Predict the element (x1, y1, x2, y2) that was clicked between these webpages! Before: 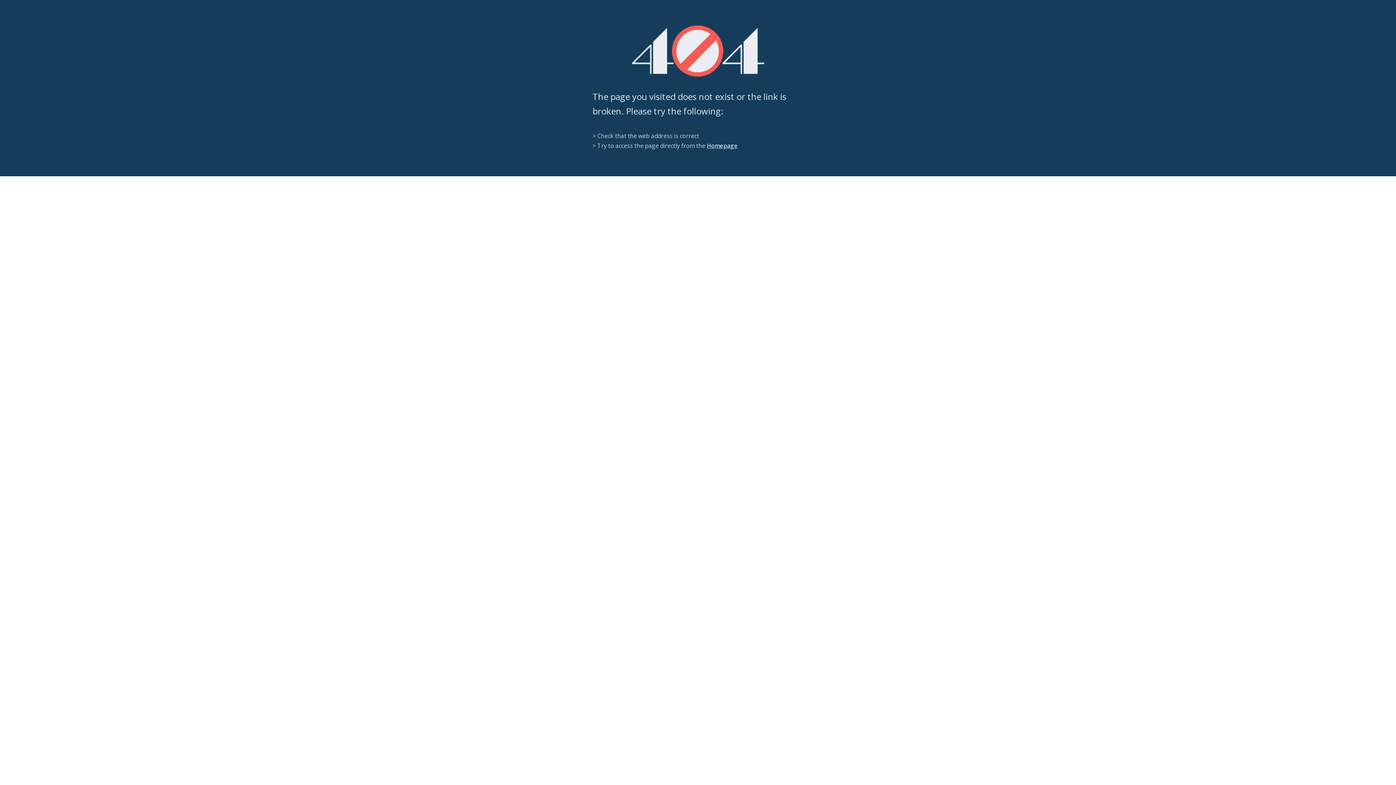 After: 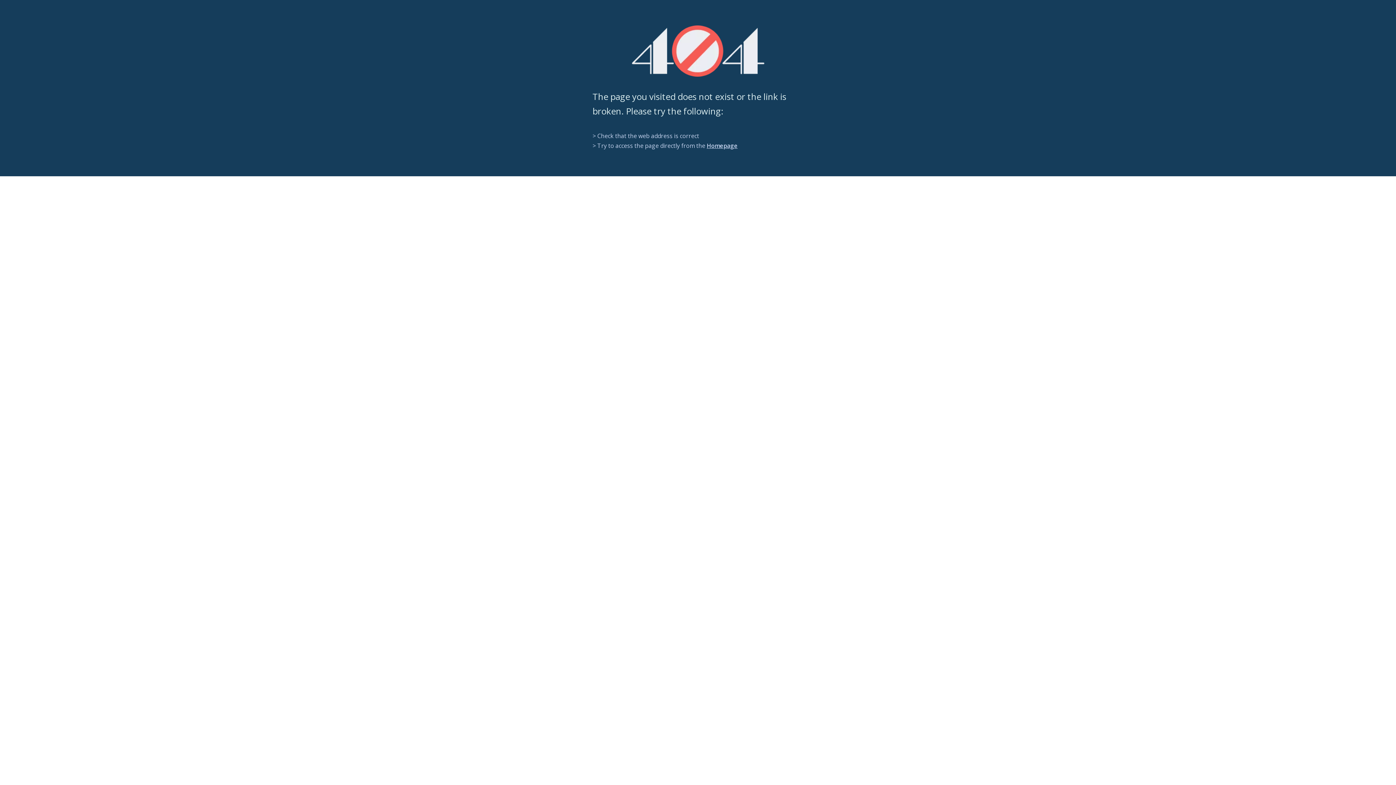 Action: bbox: (631, 25, 764, 76) label: 404